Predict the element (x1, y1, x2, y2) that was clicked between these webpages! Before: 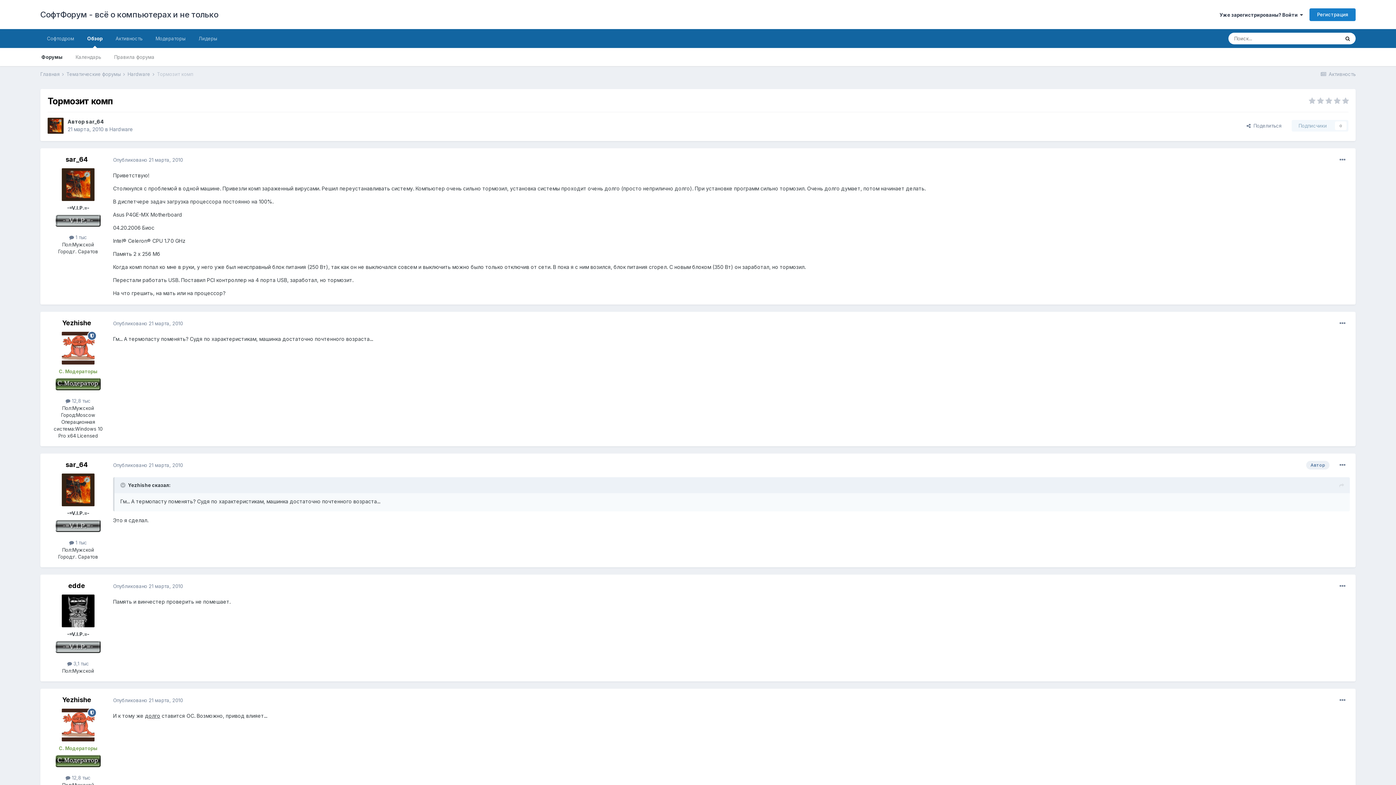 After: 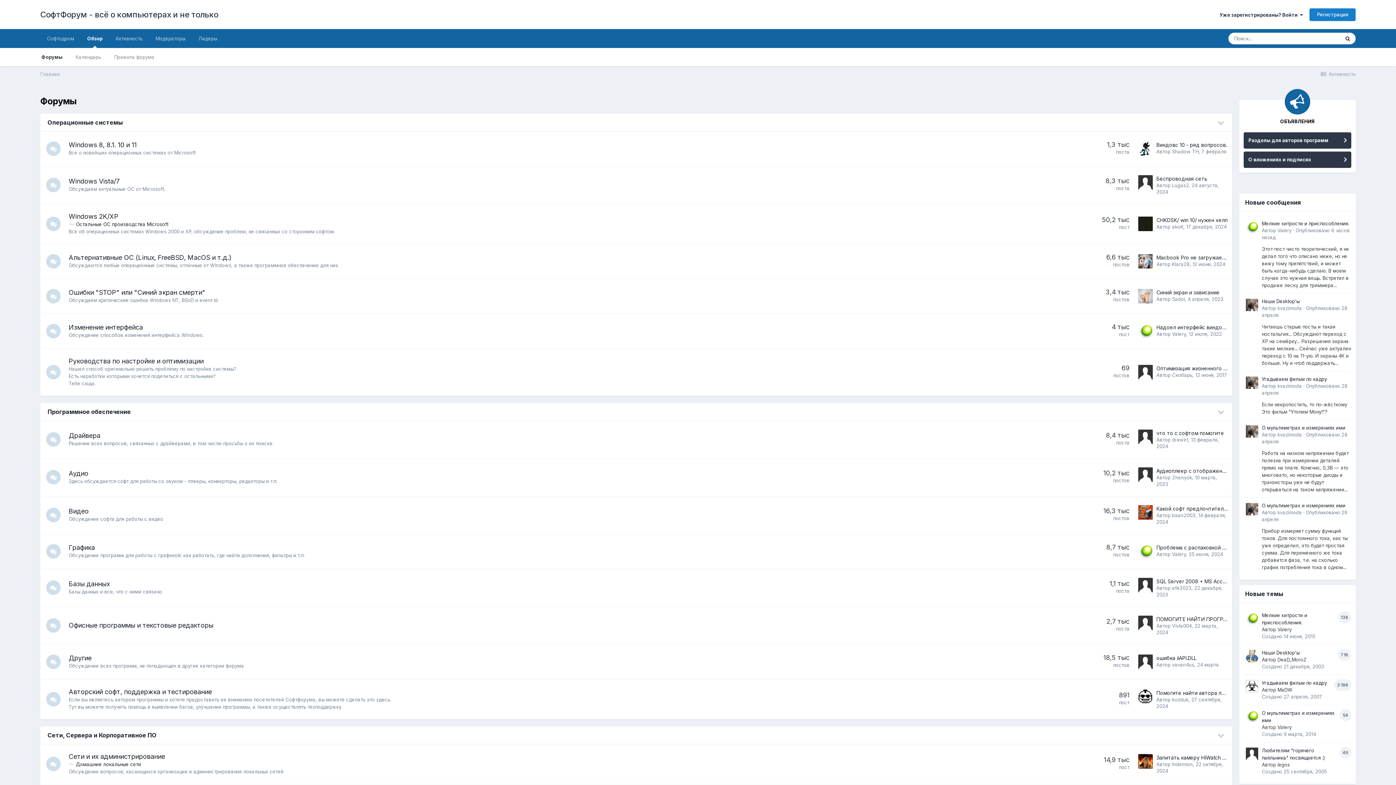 Action: label: Форумы bbox: (34, 48, 69, 66)